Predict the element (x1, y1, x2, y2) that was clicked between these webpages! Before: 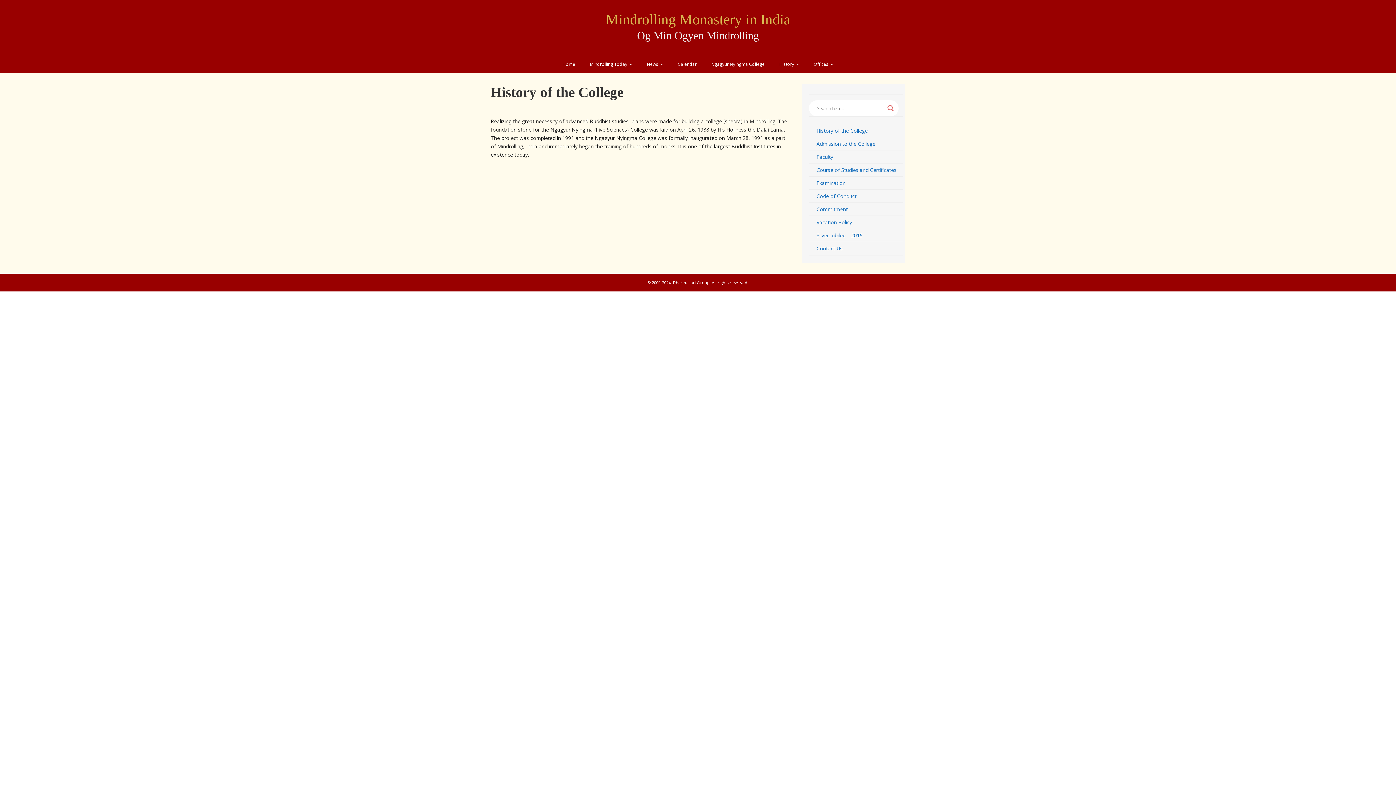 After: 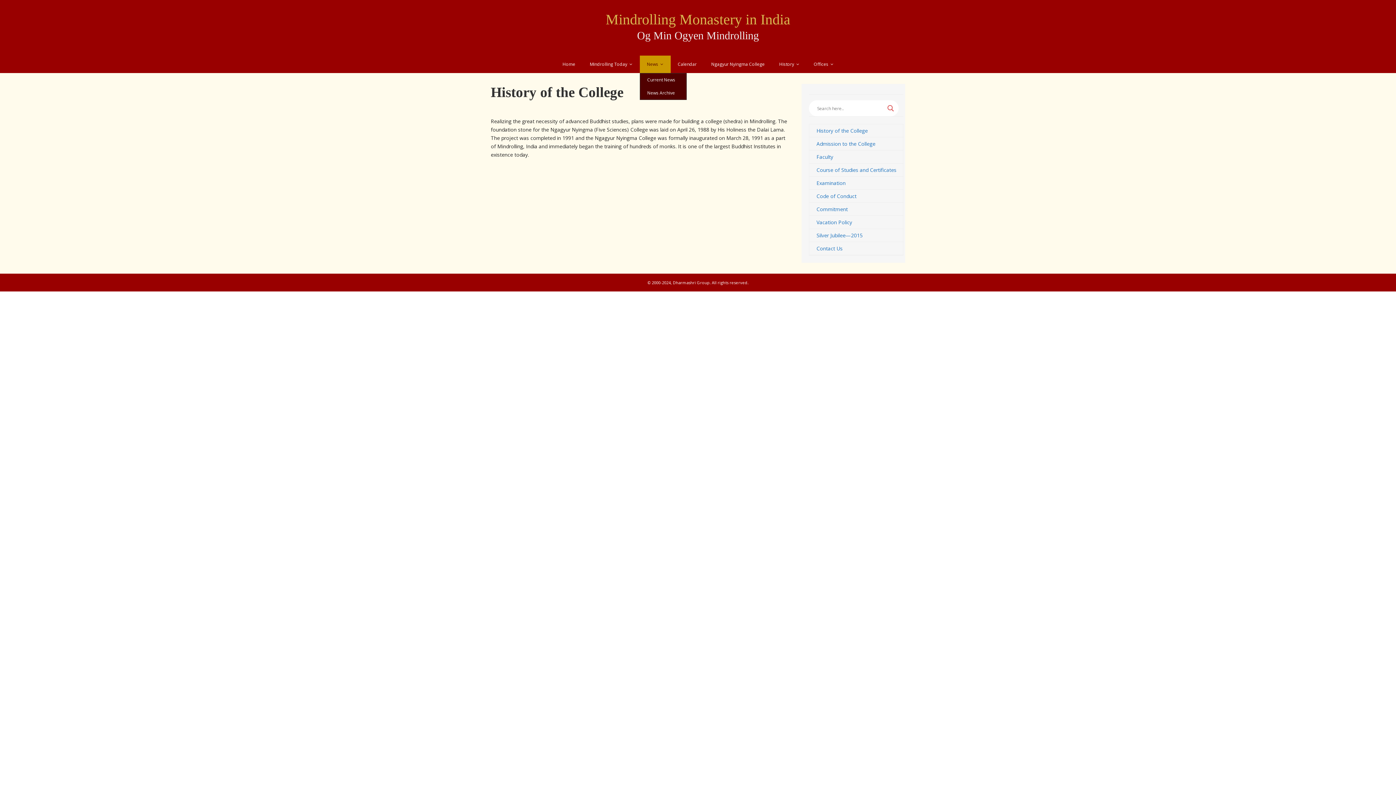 Action: bbox: (639, 55, 670, 73) label: News